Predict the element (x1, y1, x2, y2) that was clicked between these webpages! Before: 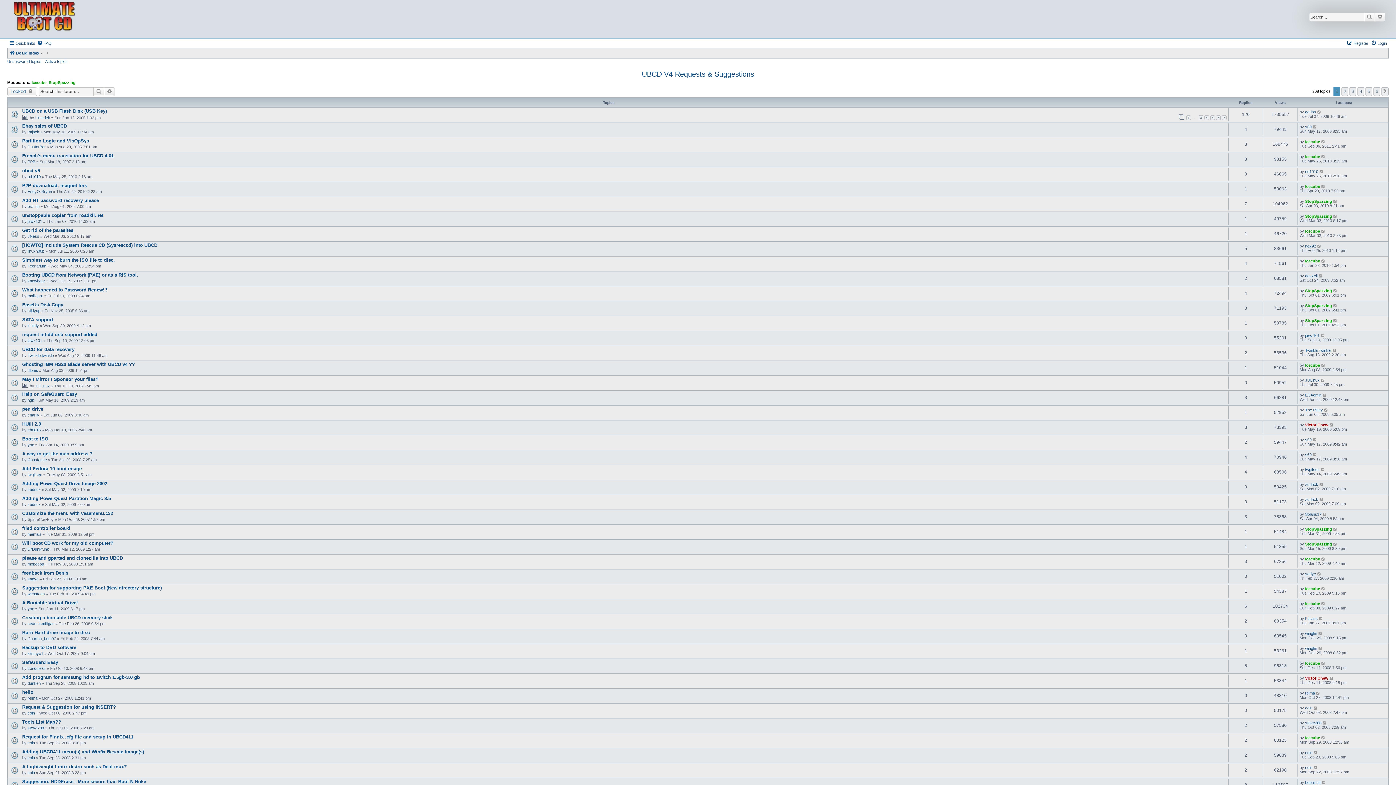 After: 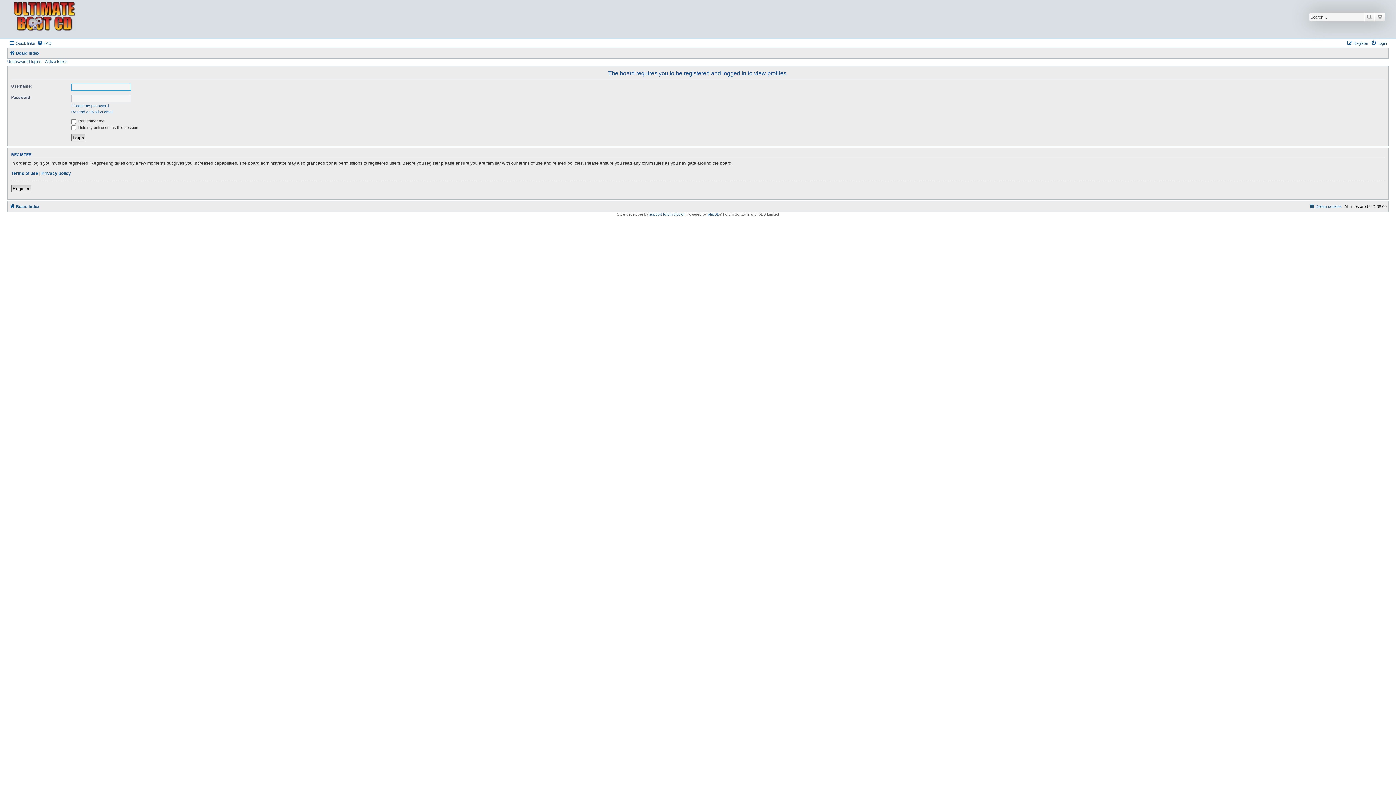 Action: label: coin bbox: (27, 711, 34, 715)